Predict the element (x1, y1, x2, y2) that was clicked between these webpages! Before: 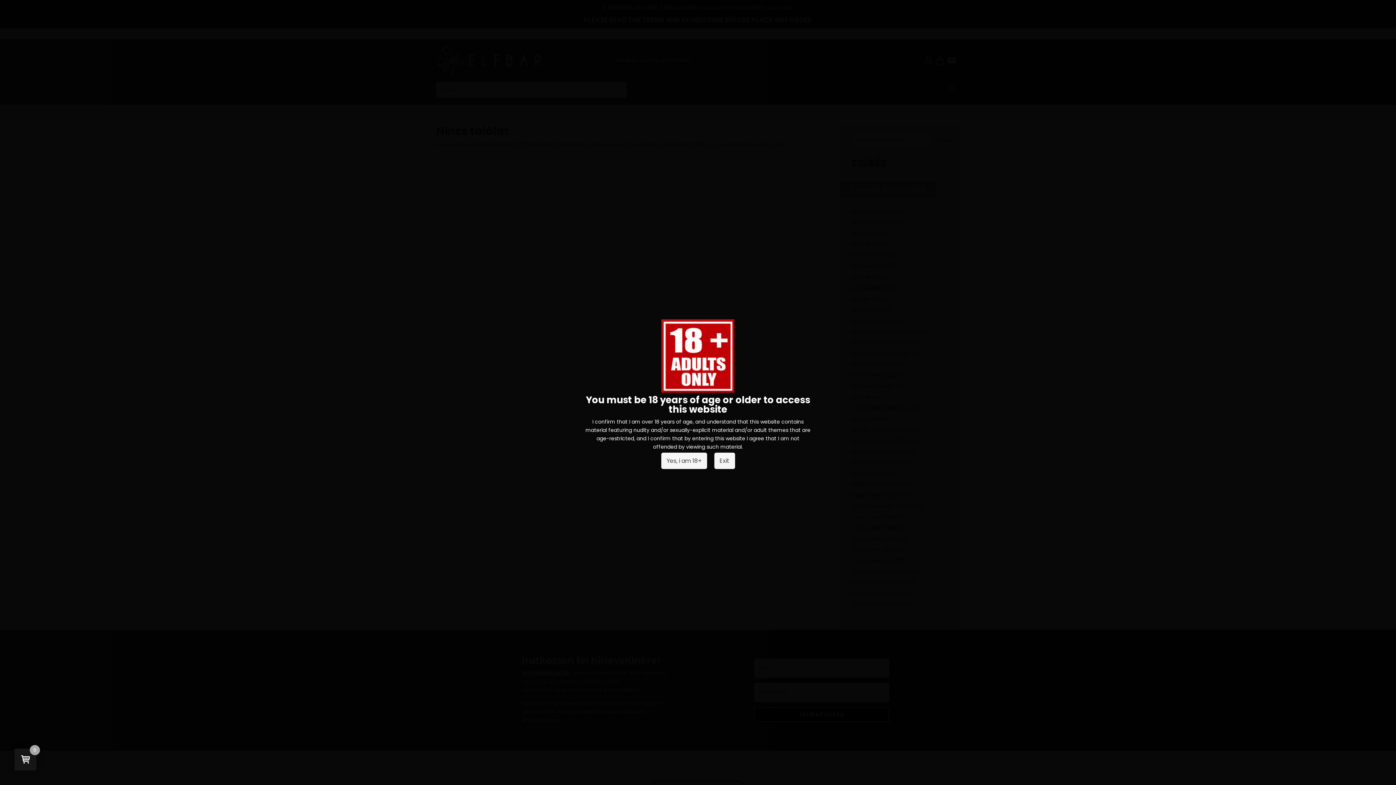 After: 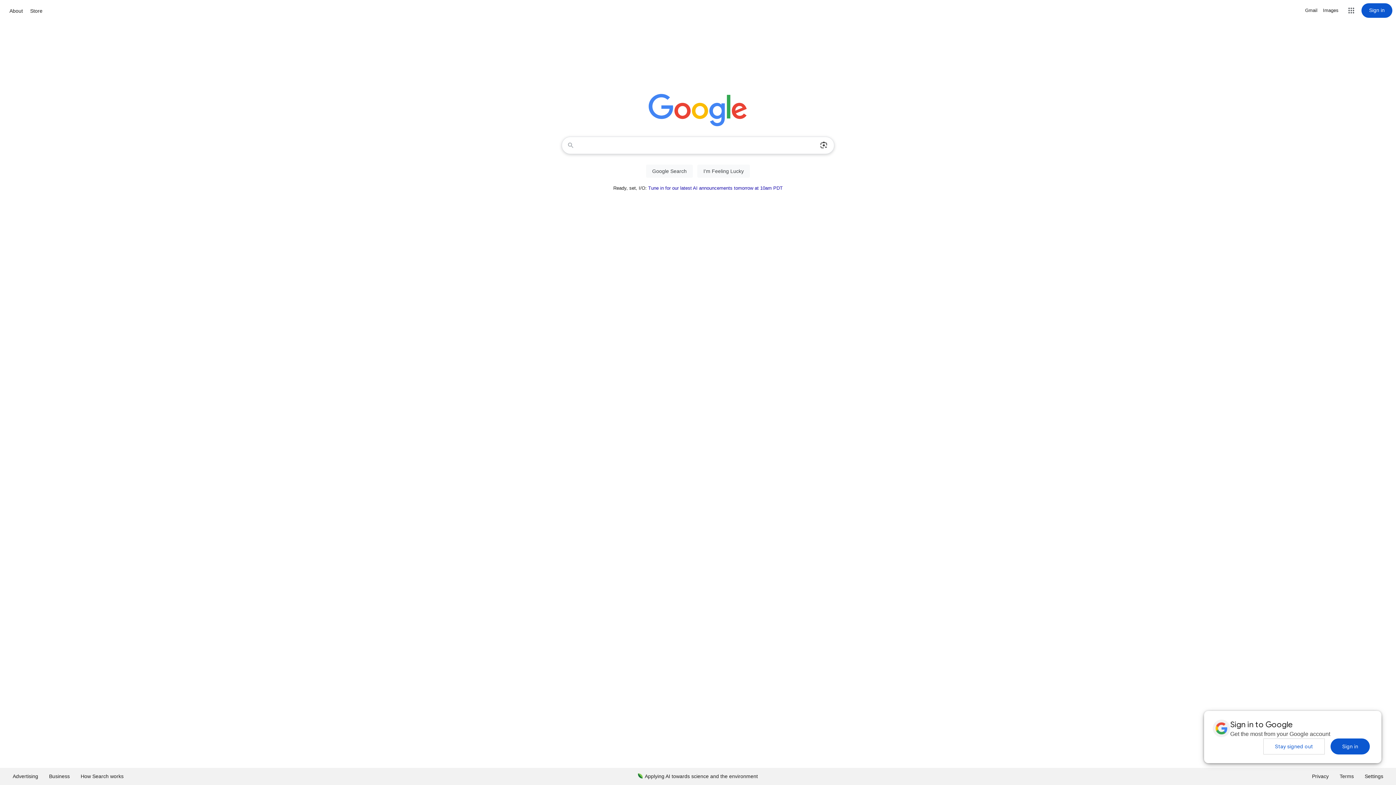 Action: label: Exit bbox: (714, 452, 735, 469)